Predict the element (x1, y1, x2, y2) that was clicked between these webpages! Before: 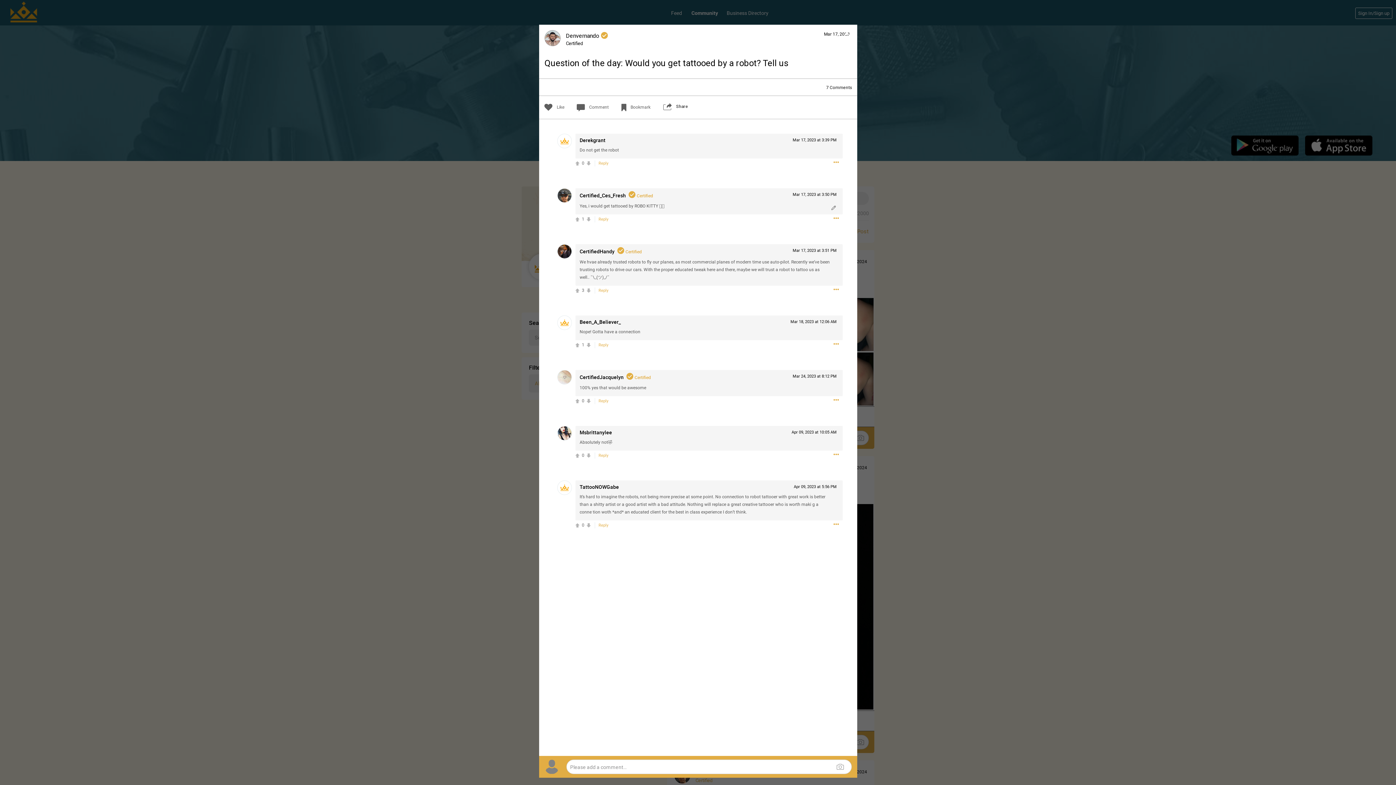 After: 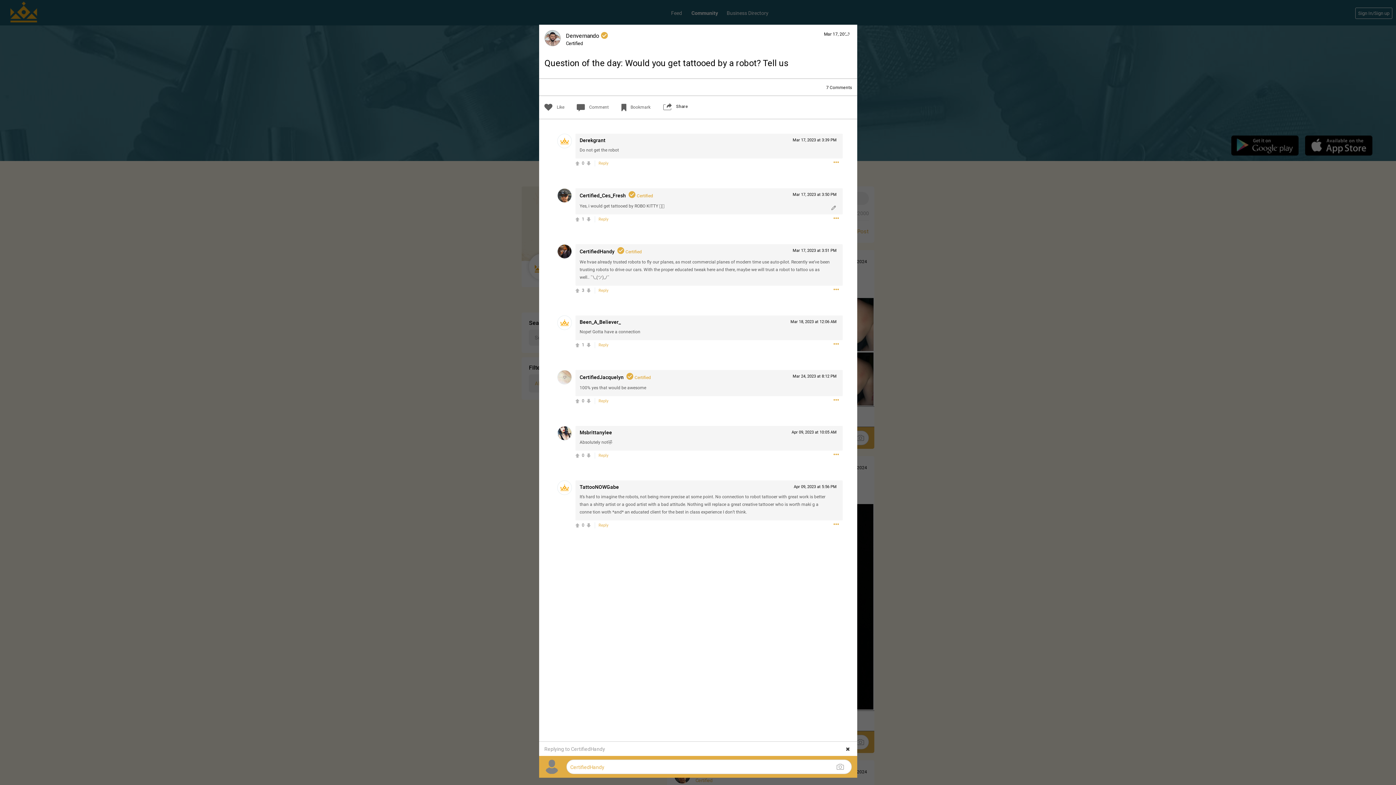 Action: bbox: (598, 288, 608, 293) label: Reply